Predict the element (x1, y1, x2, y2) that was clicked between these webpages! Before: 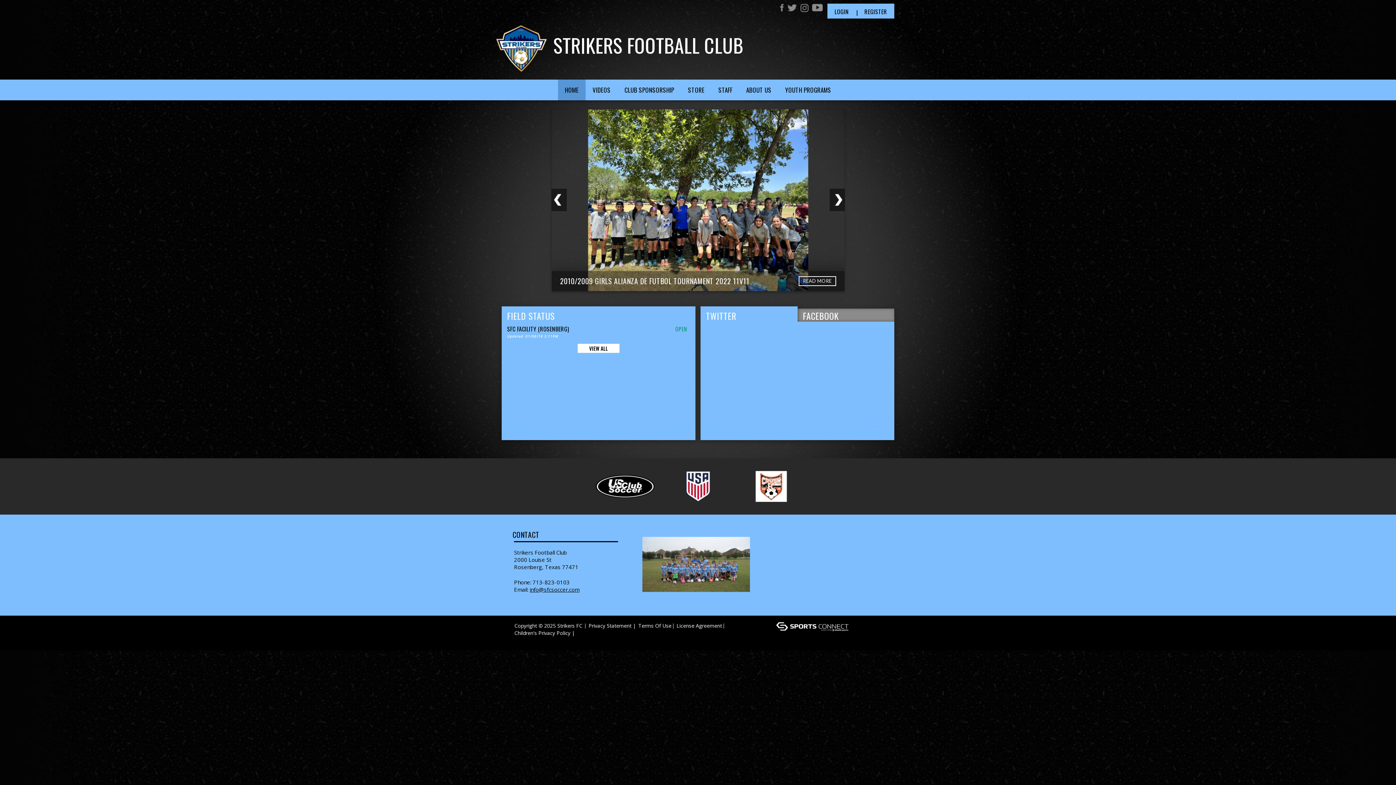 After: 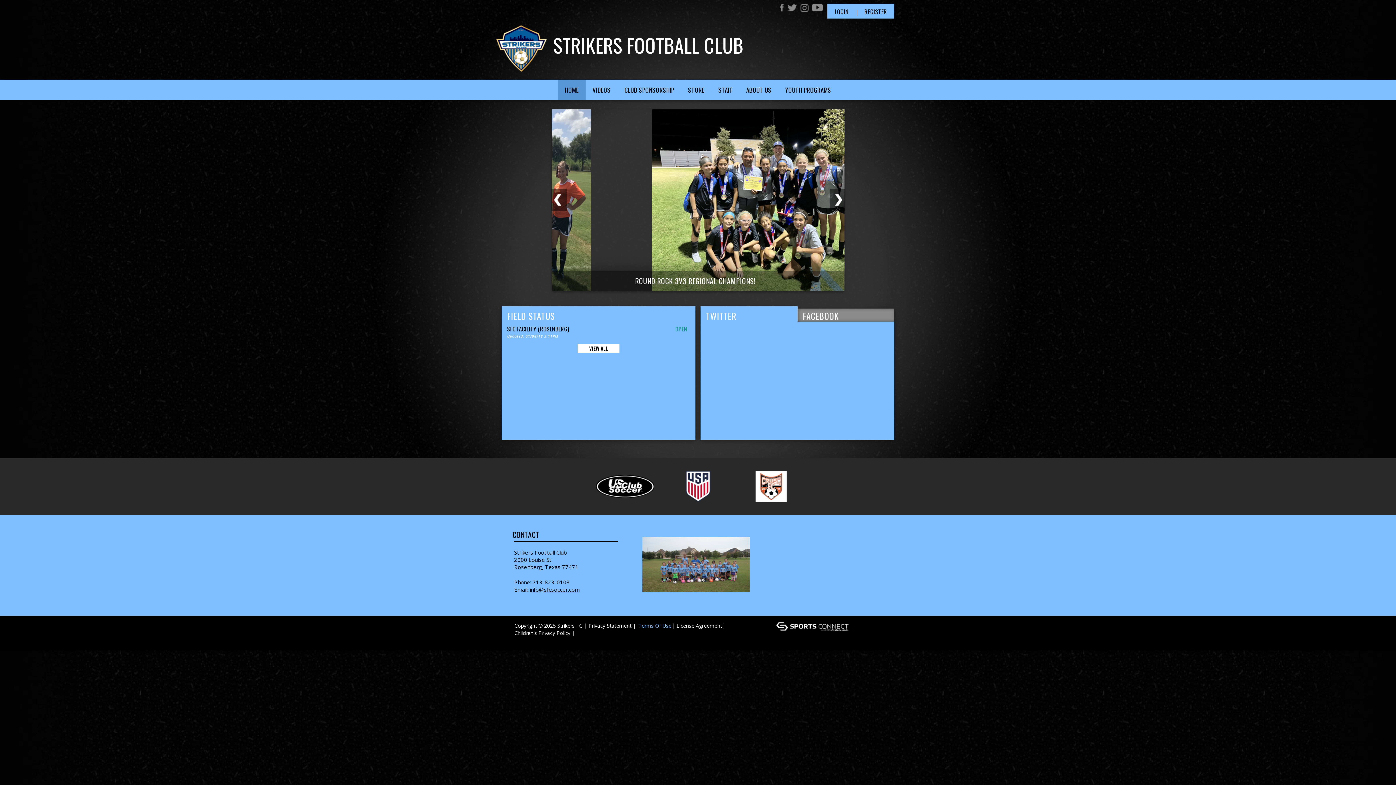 Action: bbox: (638, 622, 671, 629) label: Terms Of Use